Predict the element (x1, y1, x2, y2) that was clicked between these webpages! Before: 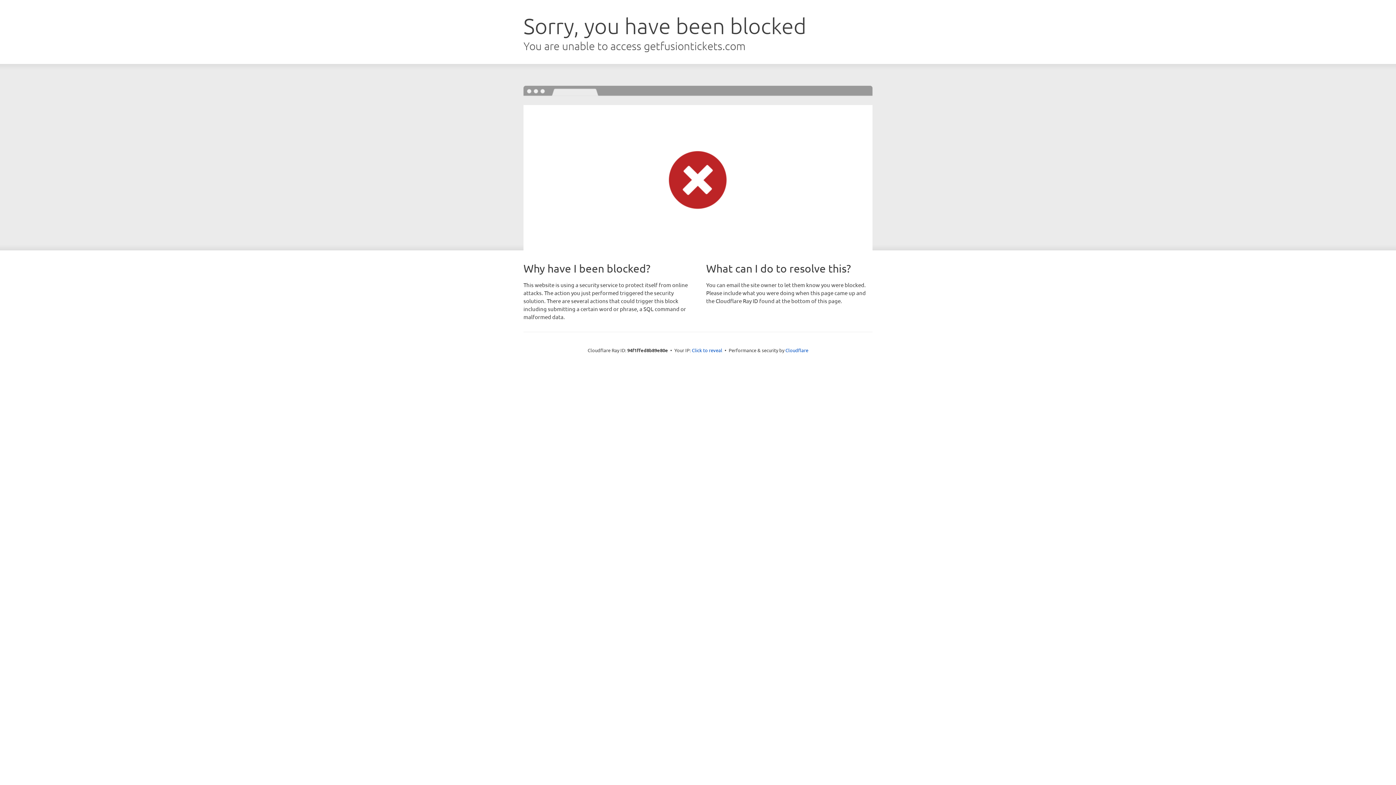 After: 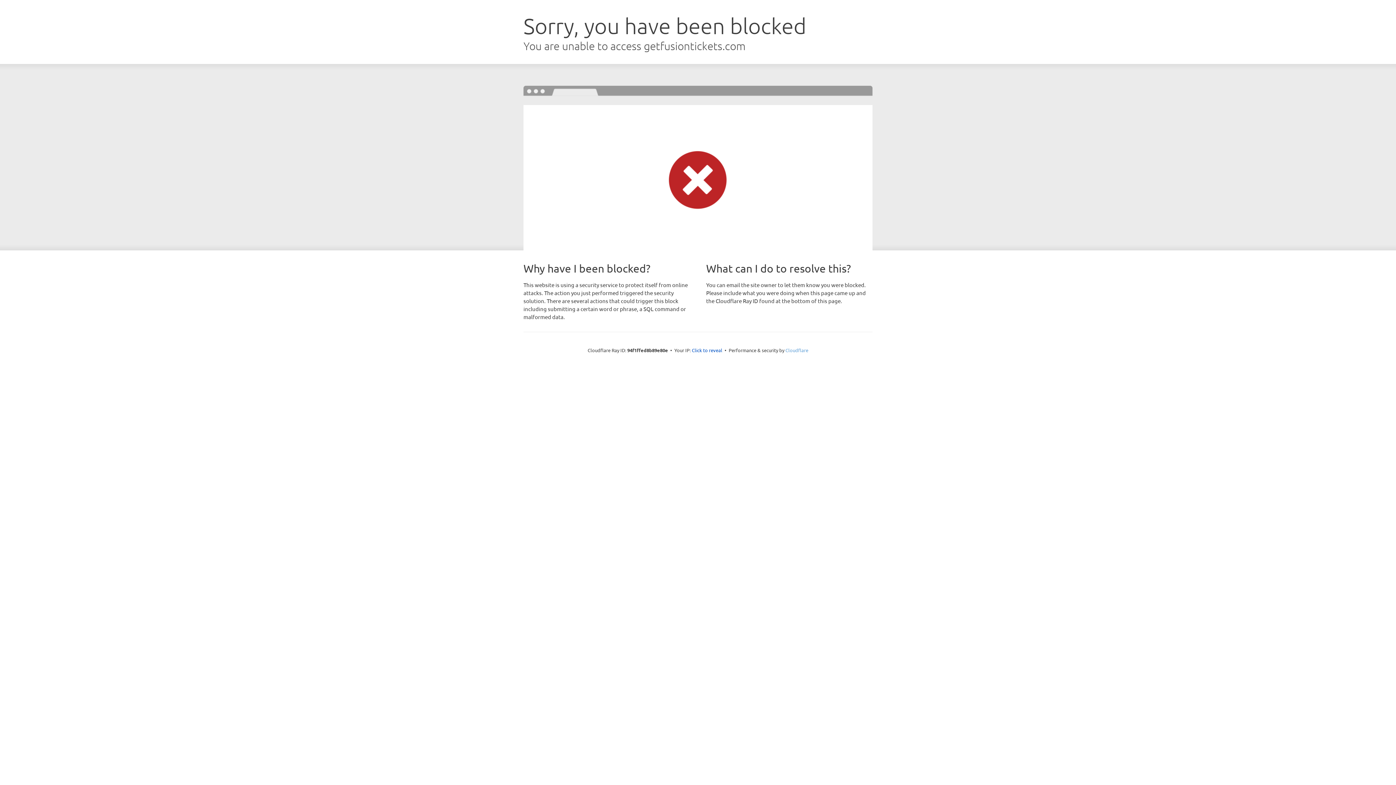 Action: bbox: (785, 347, 808, 353) label: Cloudflare